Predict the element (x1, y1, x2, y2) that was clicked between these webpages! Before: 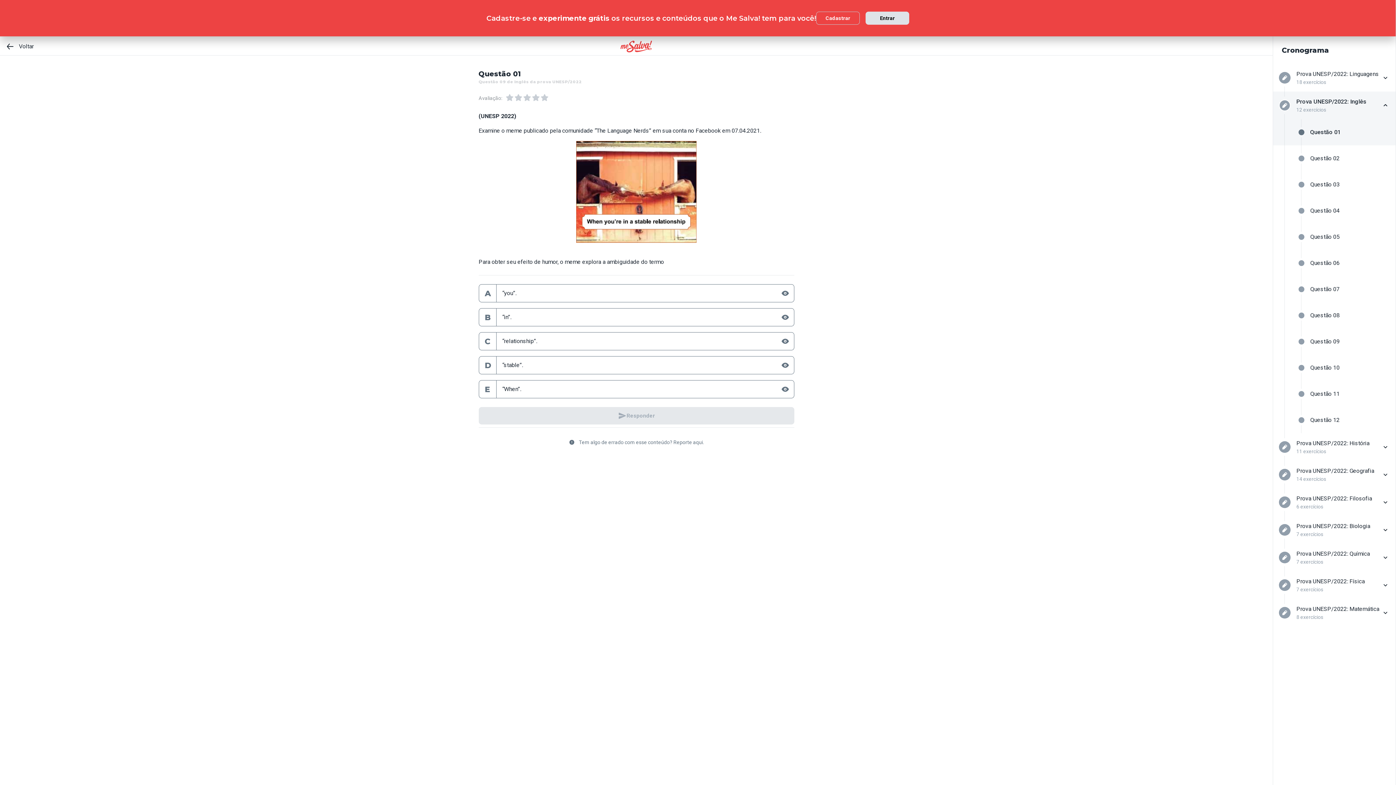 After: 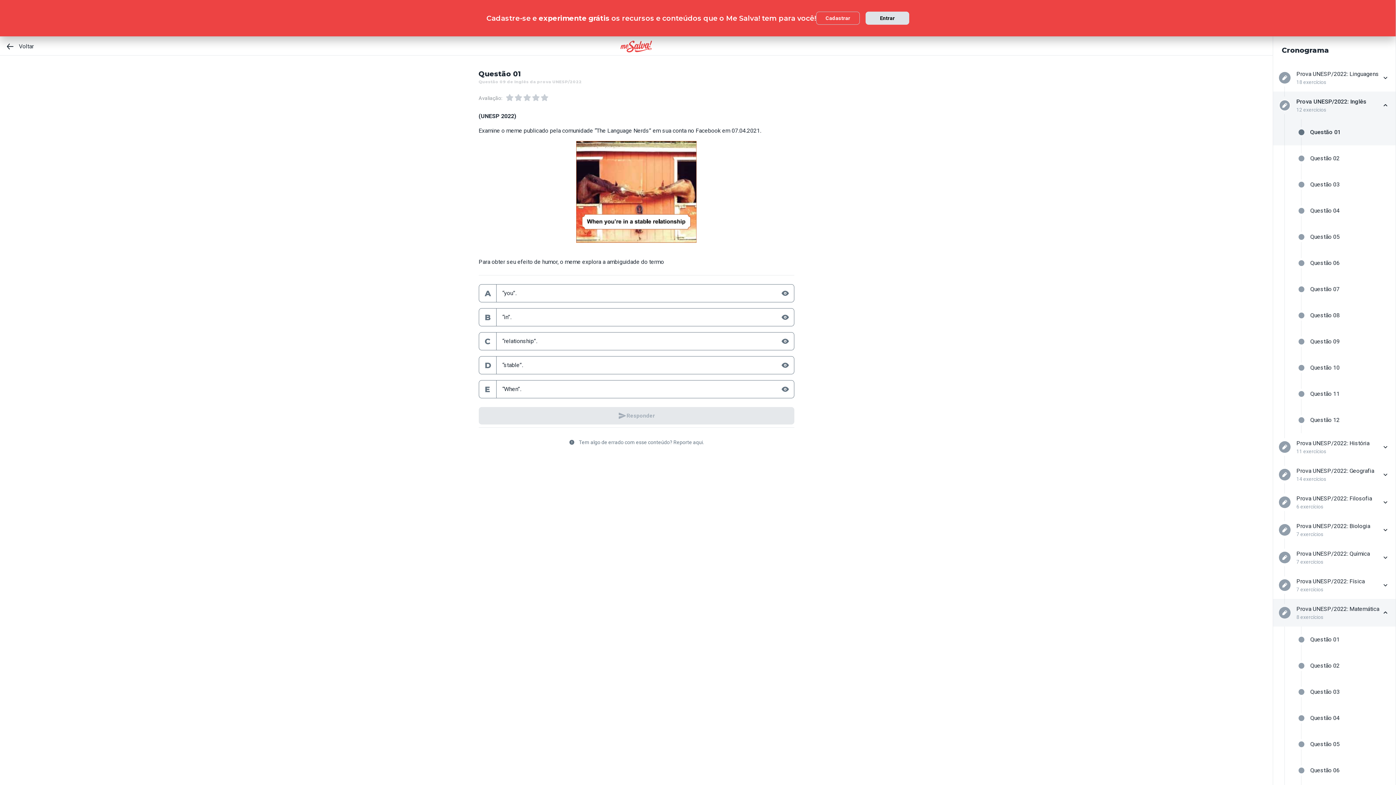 Action: bbox: (1273, 599, 1396, 626) label: Prova UNESP/2022: Matemática
8 exercícios